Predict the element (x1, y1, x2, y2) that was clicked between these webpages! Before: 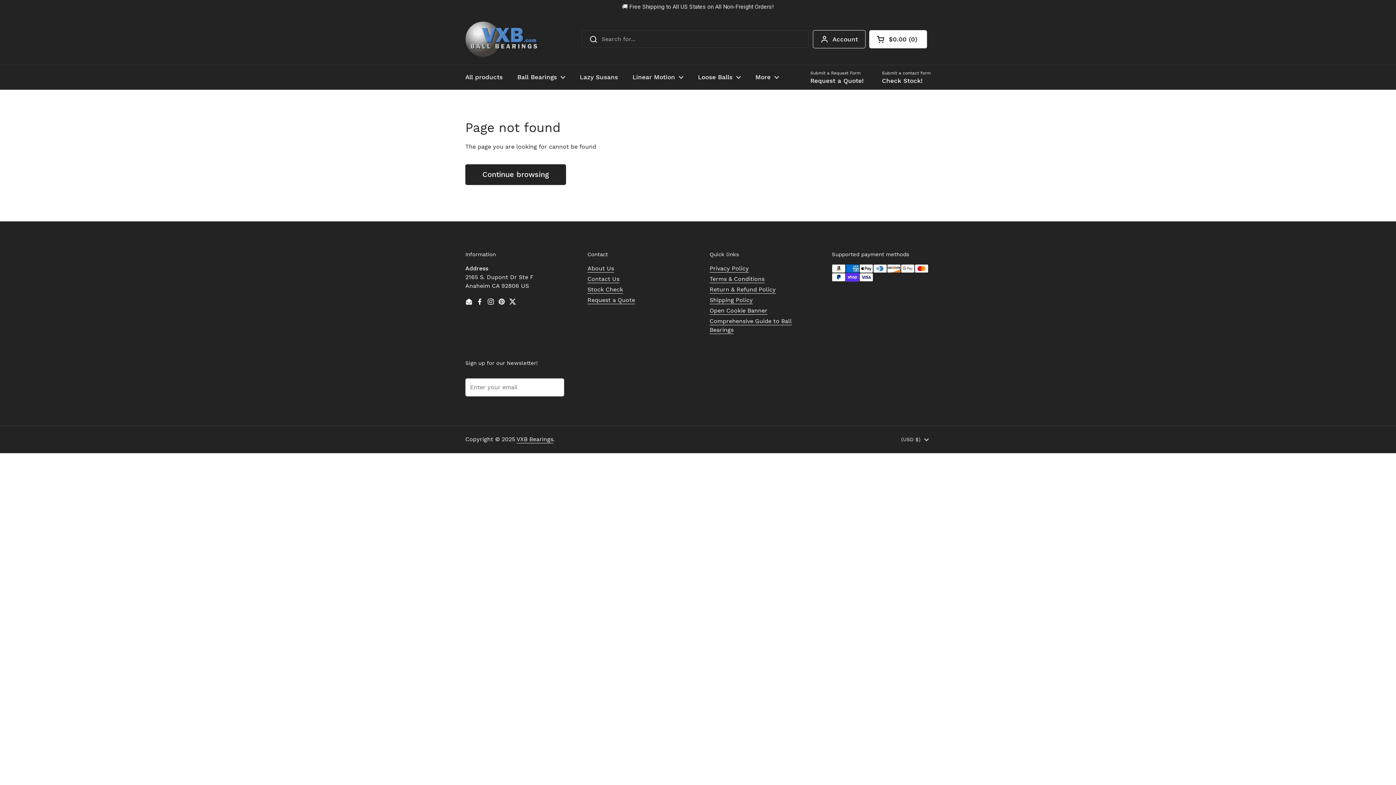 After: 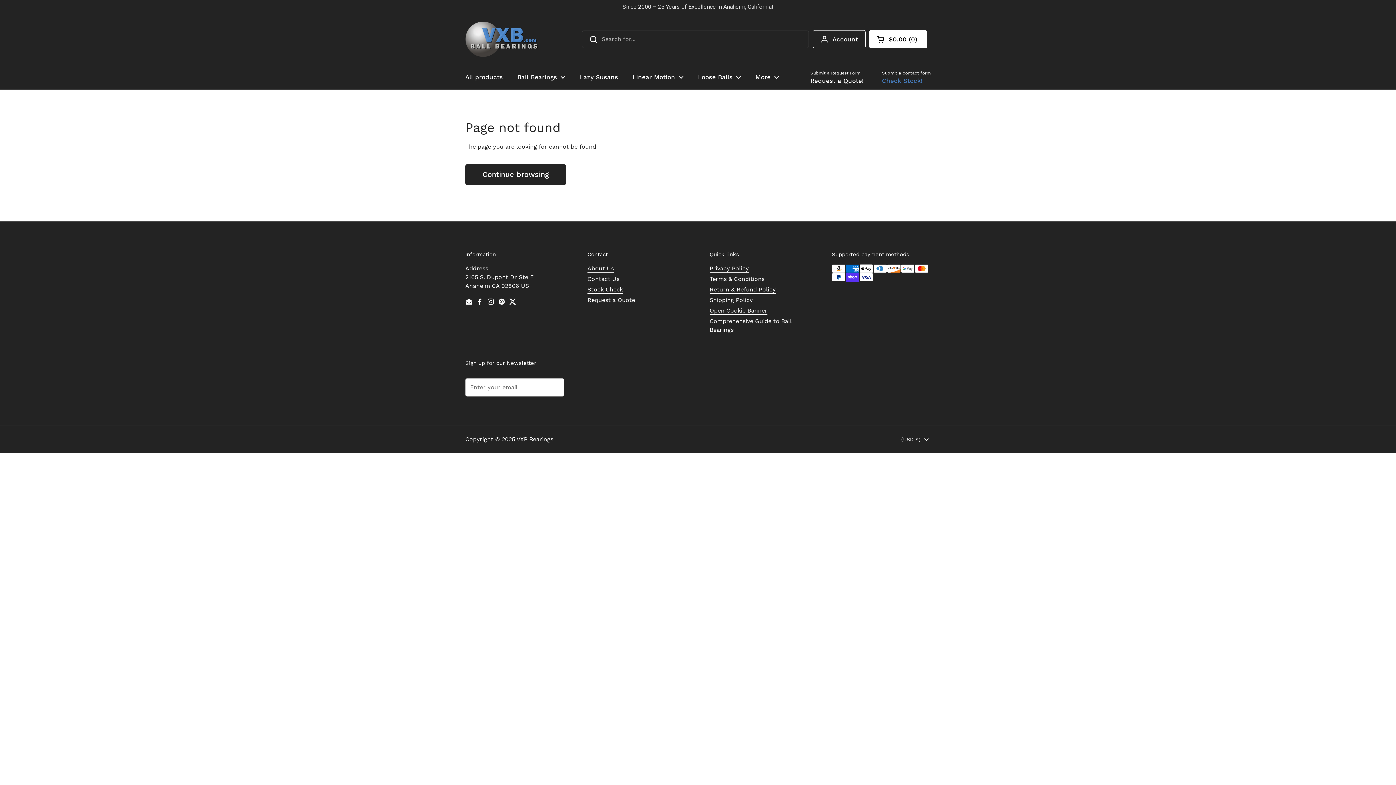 Action: label: Submit a contact form
Check Stock! bbox: (882, 56, 930, 70)